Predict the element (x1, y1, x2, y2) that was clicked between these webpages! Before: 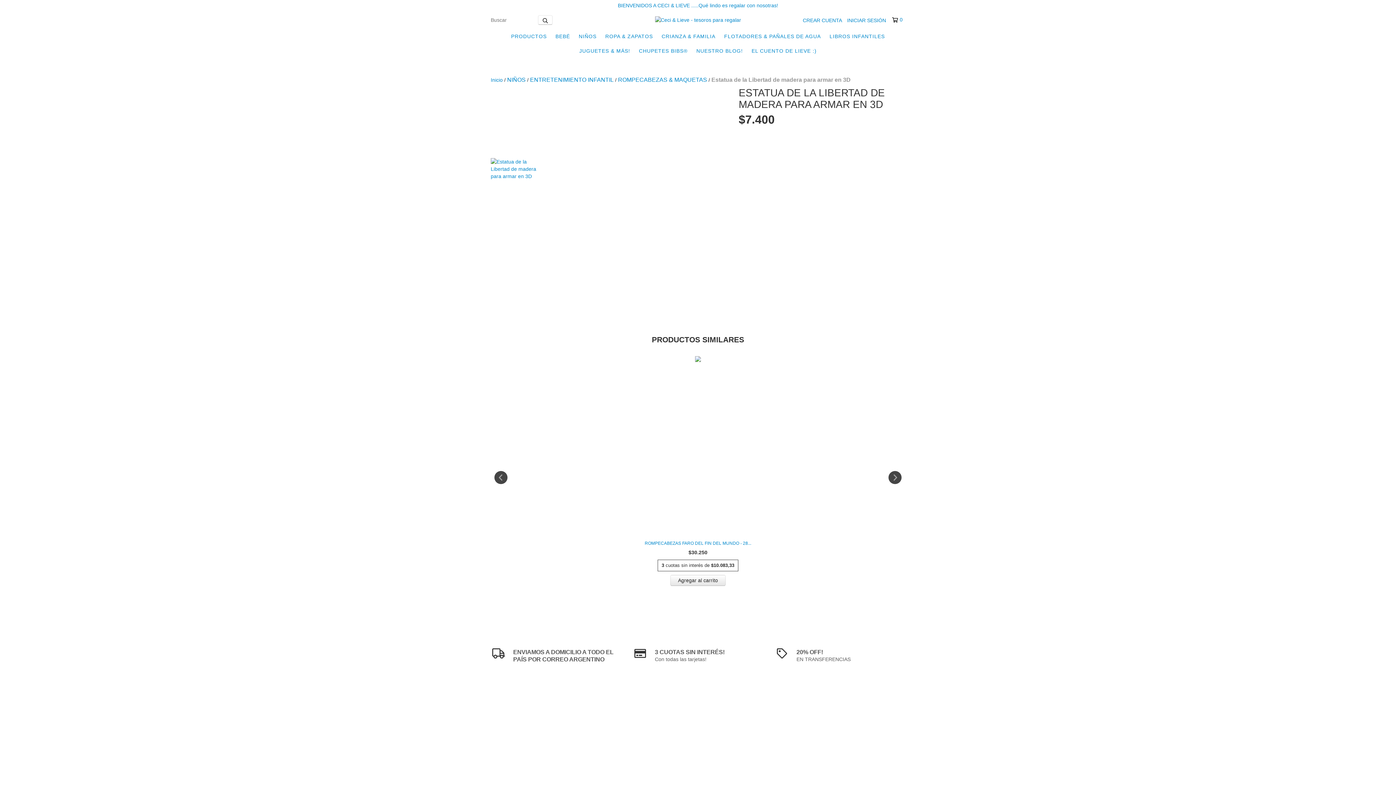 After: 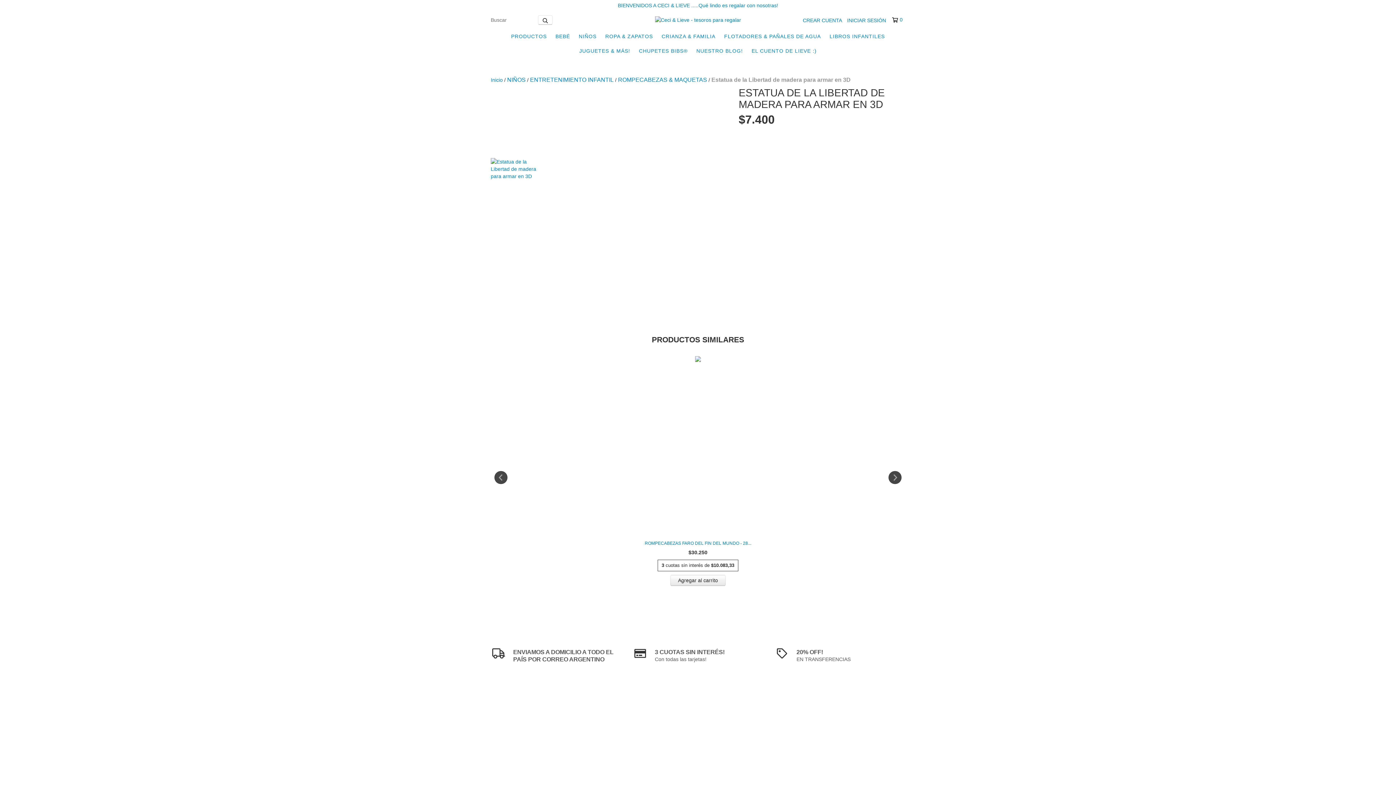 Action: bbox: (892, 16, 902, 23) label: 0